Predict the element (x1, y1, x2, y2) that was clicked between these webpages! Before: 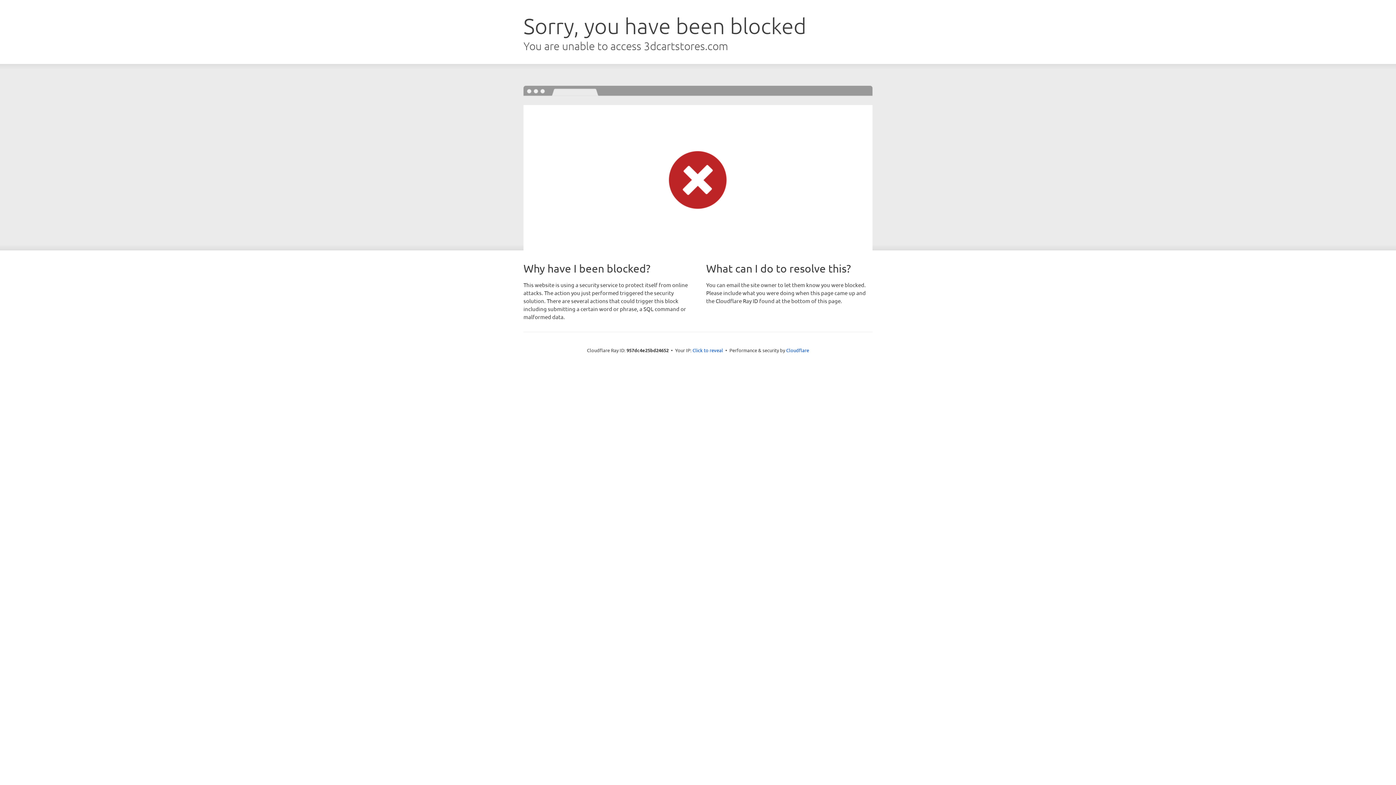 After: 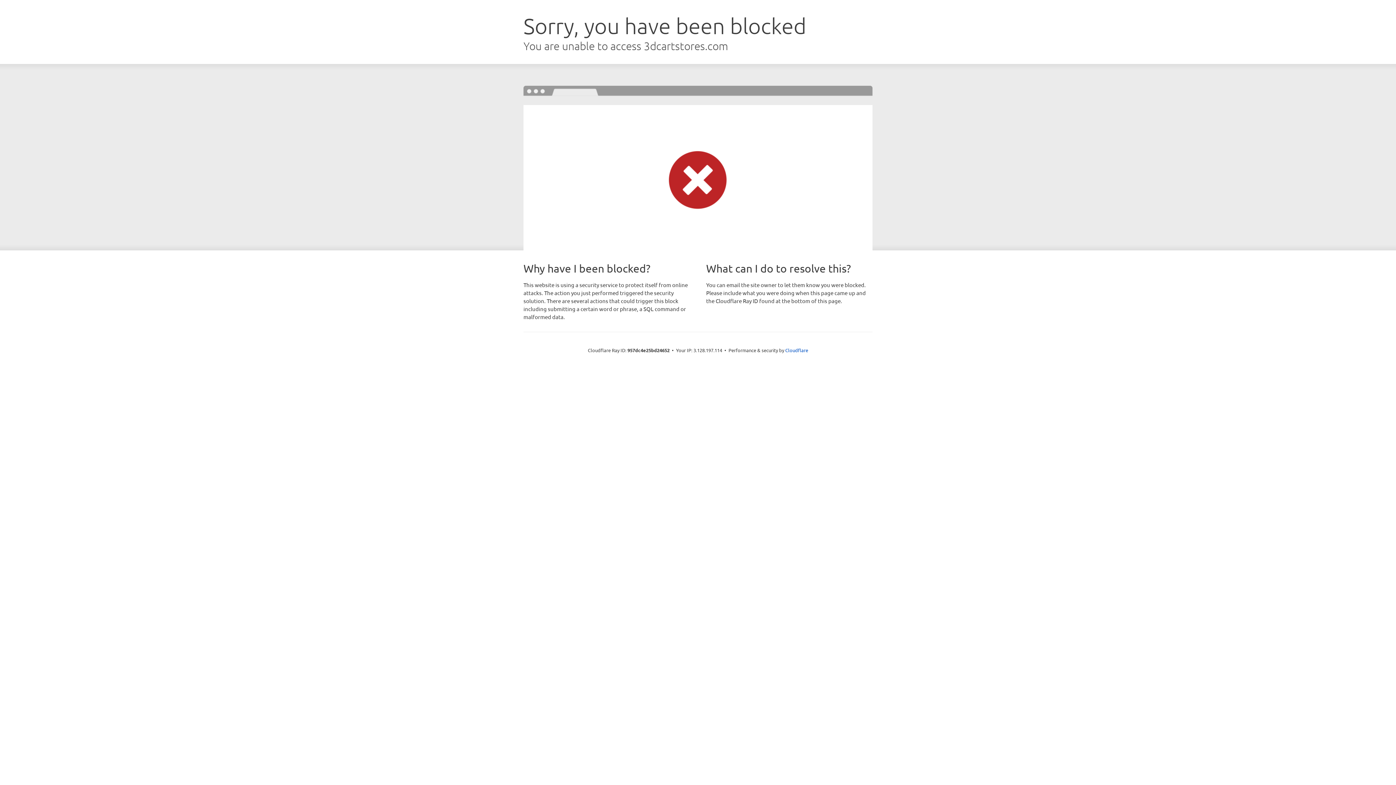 Action: bbox: (692, 346, 723, 353) label: Click to reveal